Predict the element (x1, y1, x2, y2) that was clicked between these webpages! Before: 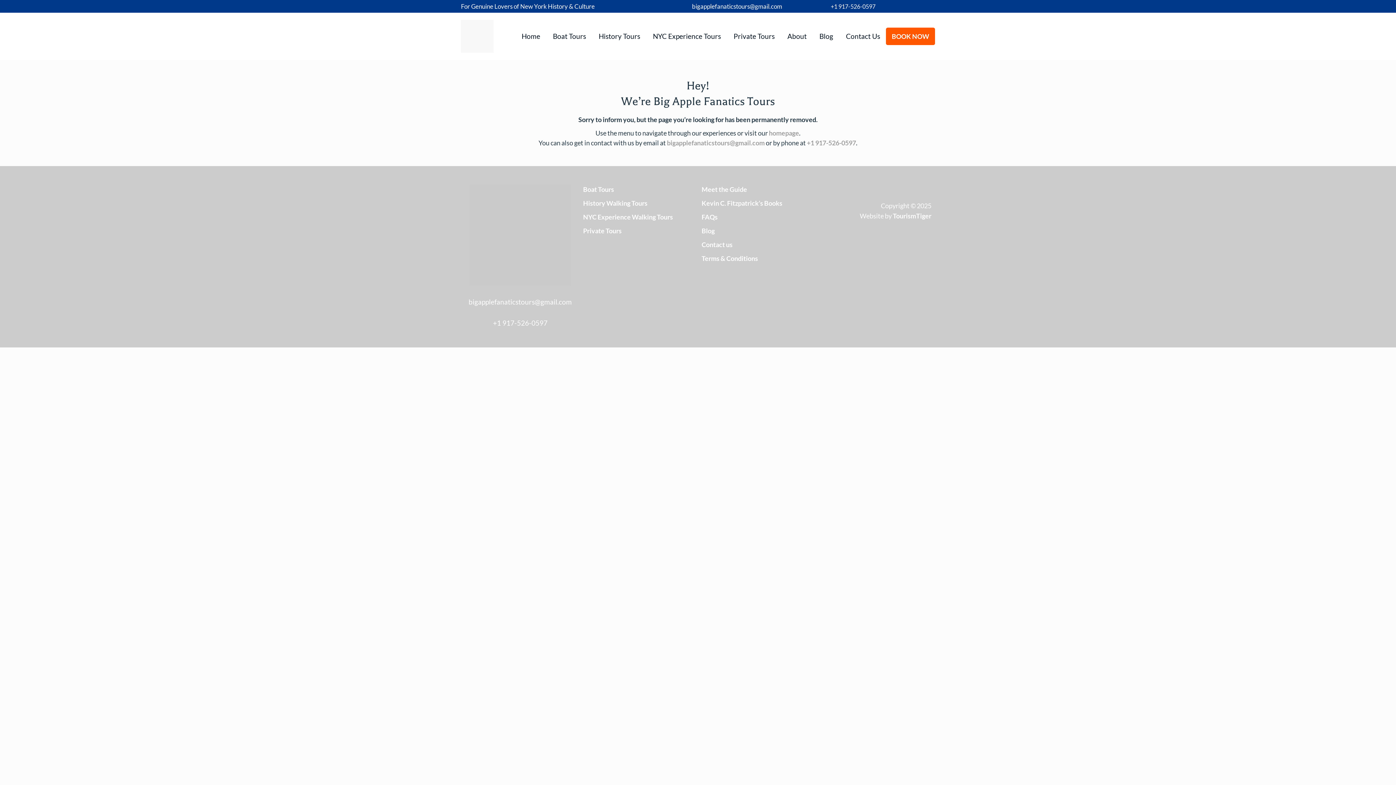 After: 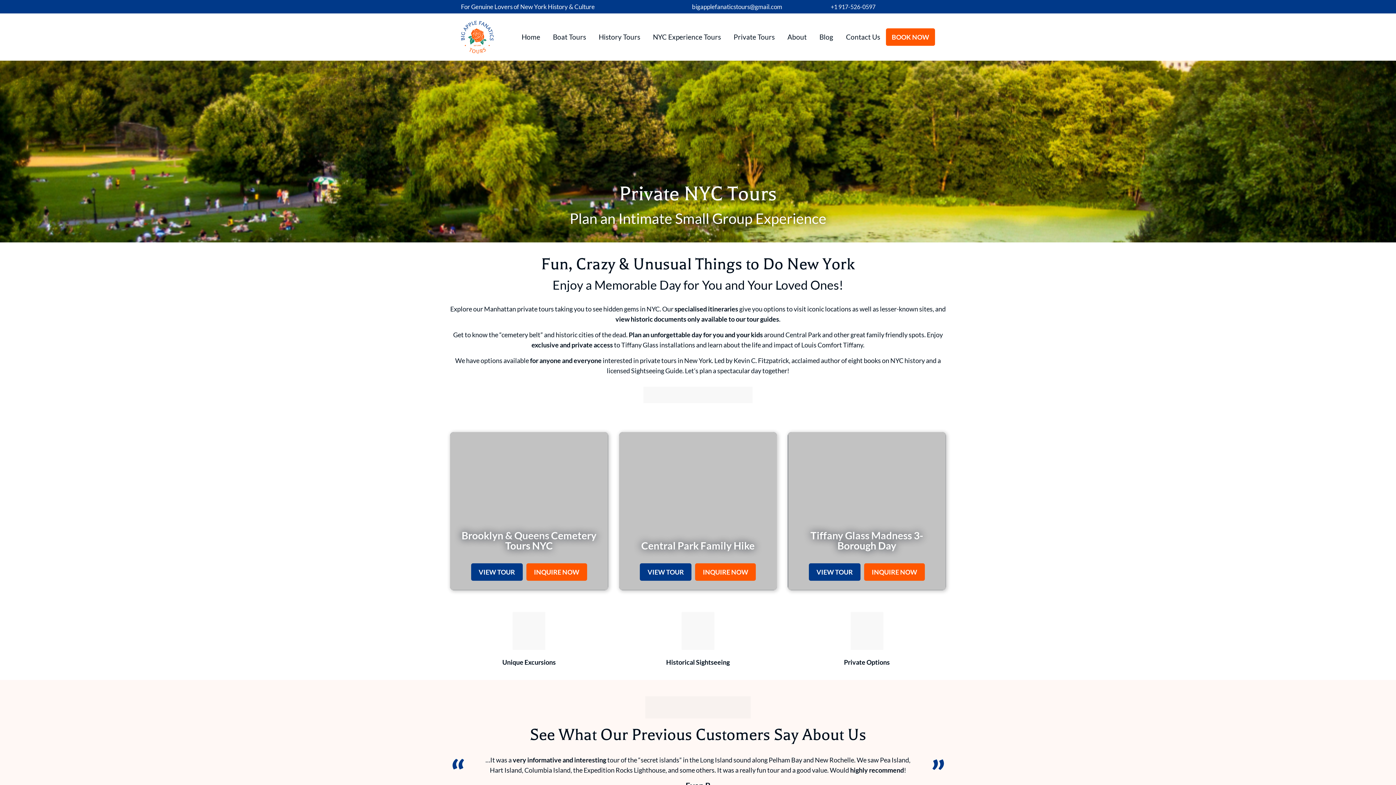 Action: bbox: (728, 27, 780, 45) label: Private Tours